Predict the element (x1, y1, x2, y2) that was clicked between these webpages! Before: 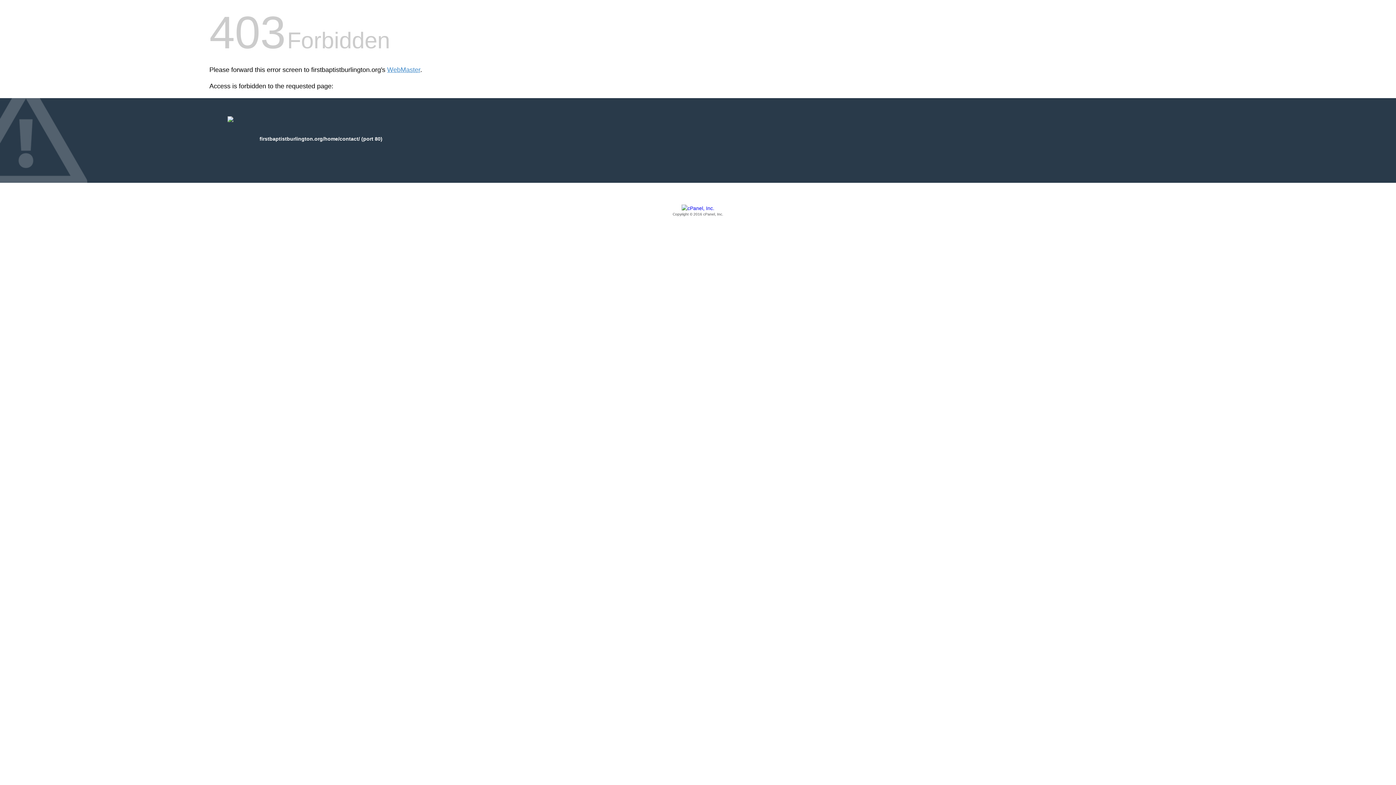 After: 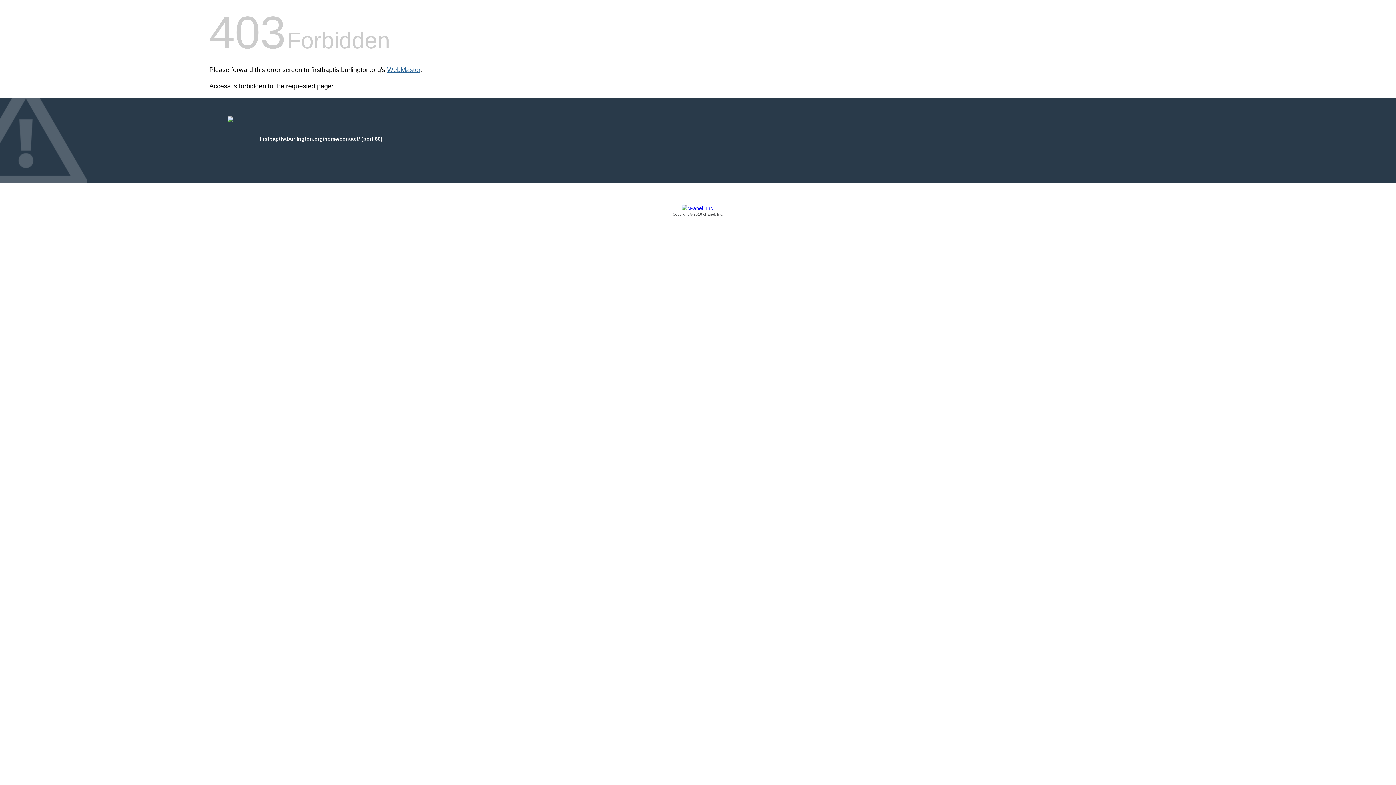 Action: label: WebMaster bbox: (387, 66, 420, 73)